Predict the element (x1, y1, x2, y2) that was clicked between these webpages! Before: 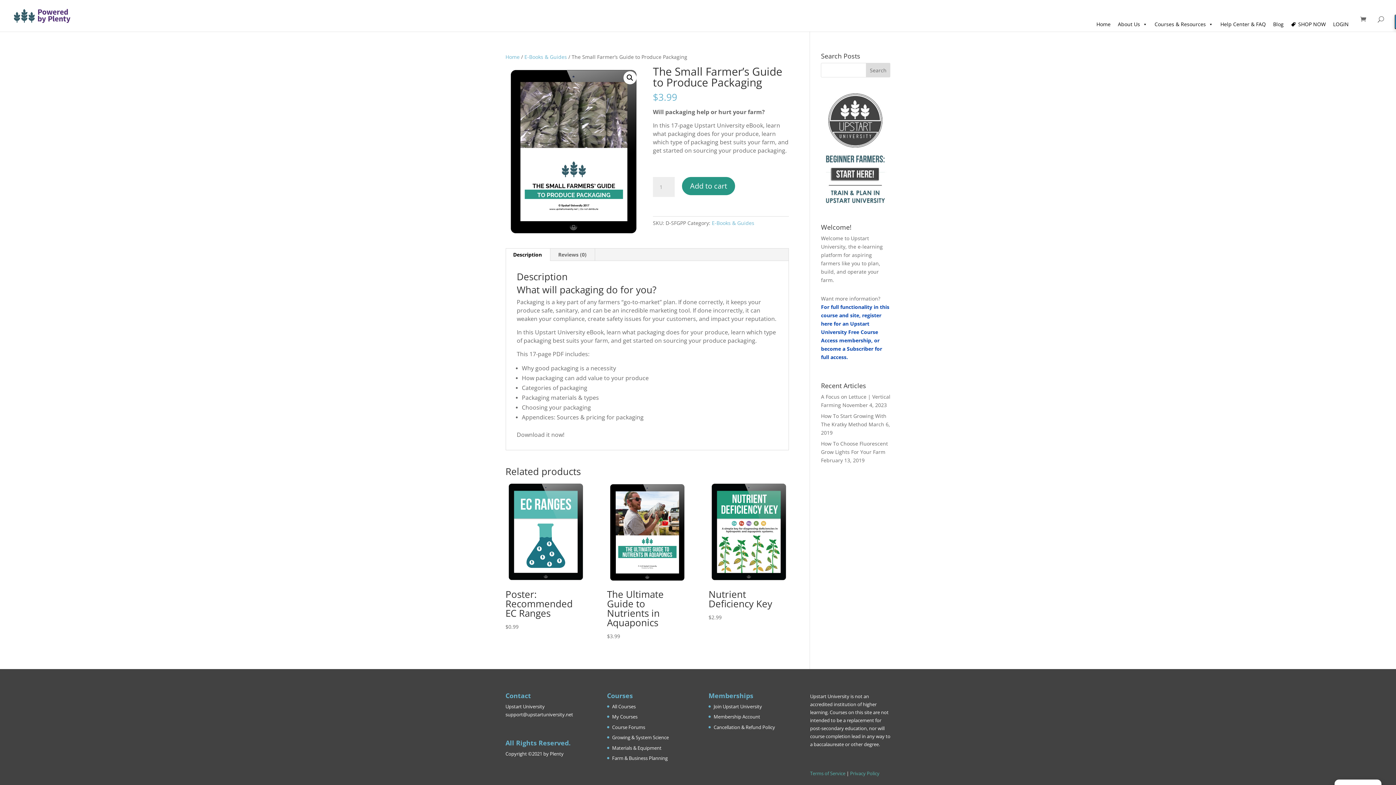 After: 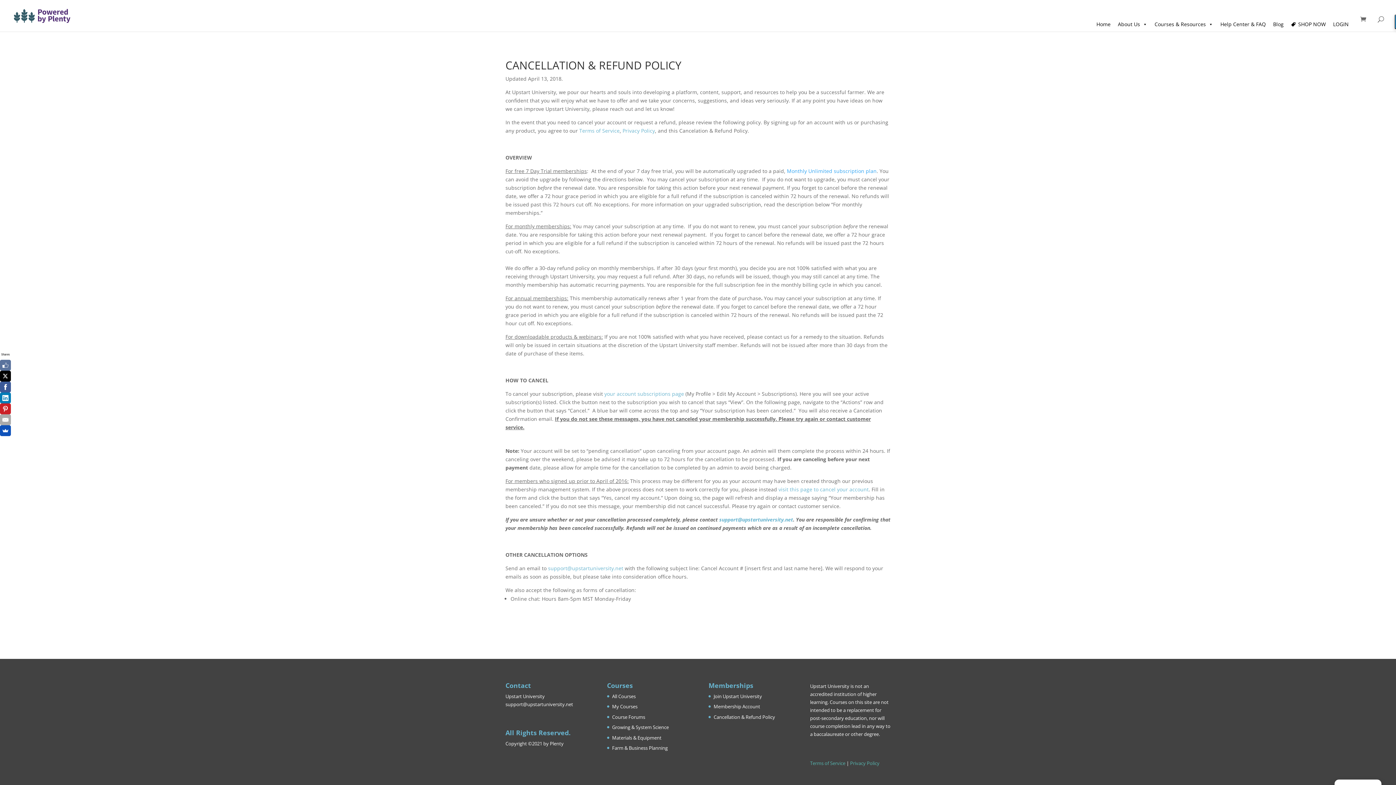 Action: bbox: (713, 724, 775, 730) label: Cancellation & Refund Policy